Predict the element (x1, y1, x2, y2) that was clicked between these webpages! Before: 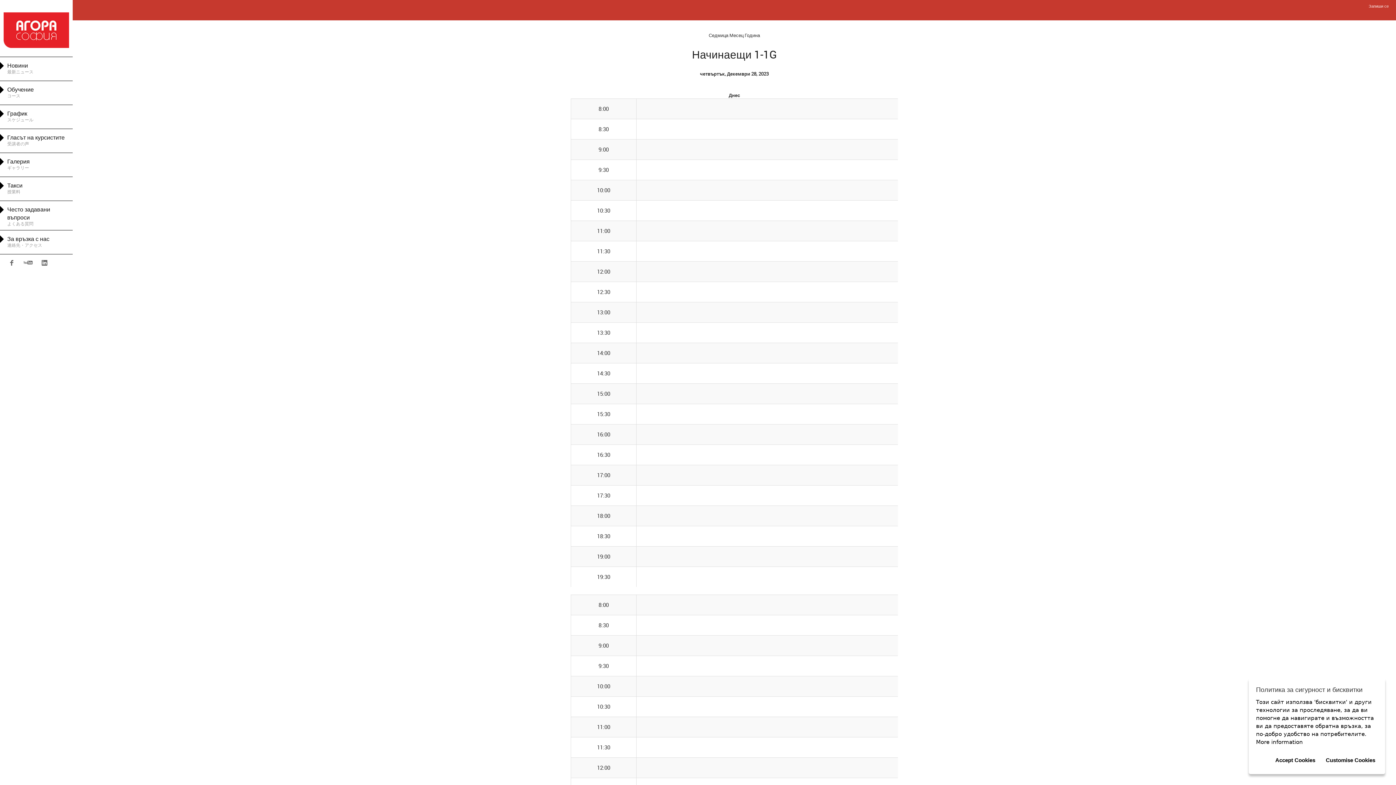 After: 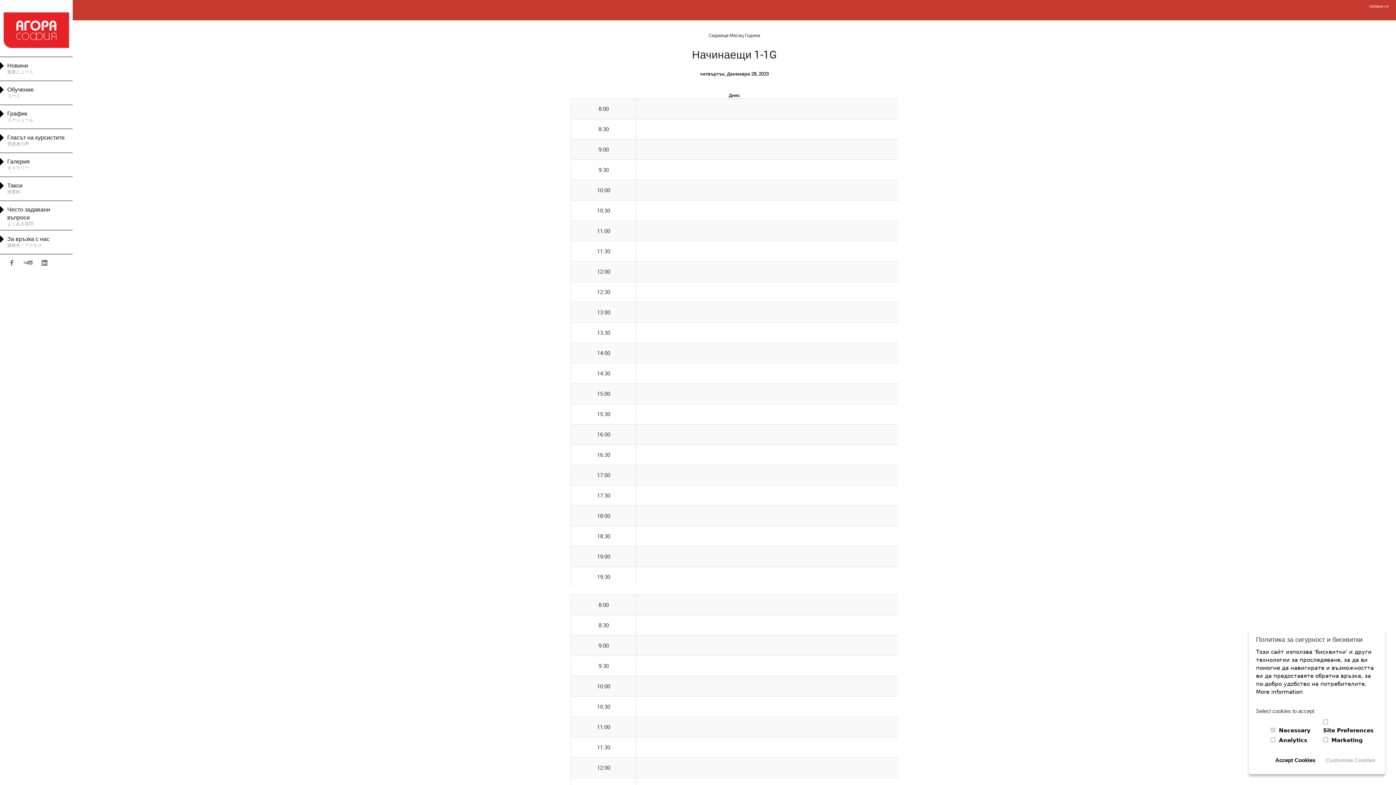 Action: bbox: (1323, 754, 1378, 767) label: Customise Cookies